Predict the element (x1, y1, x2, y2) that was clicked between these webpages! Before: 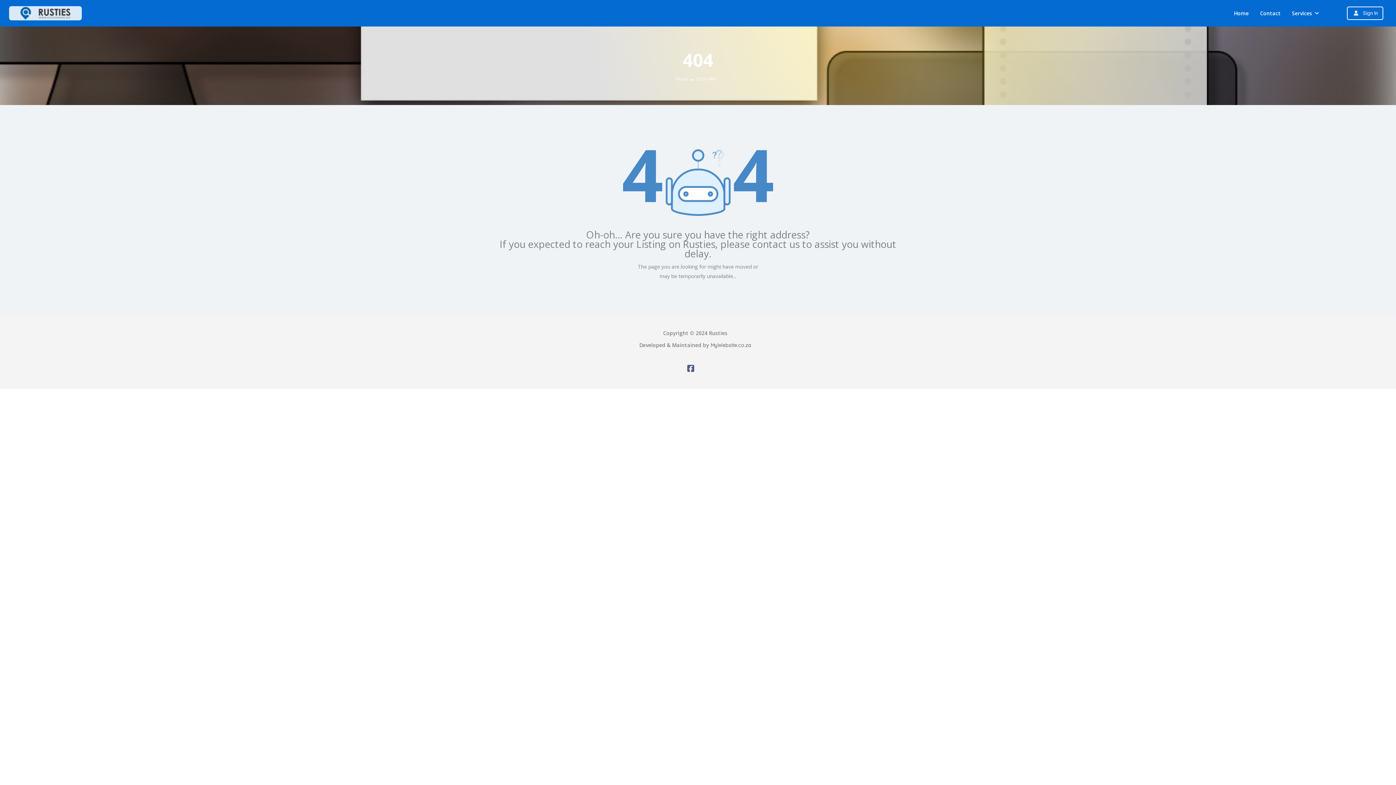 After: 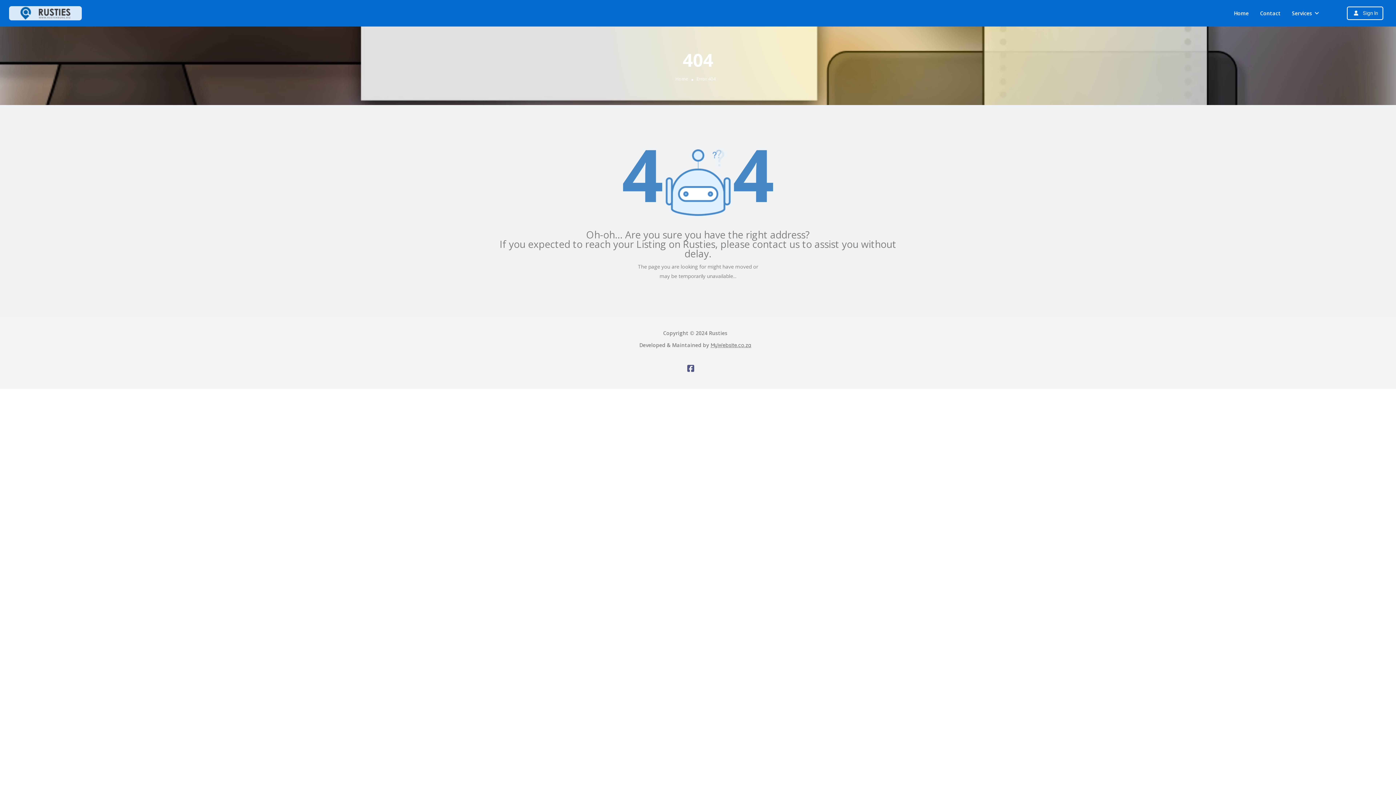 Action: label: MyWebsite.co.za bbox: (710, 342, 751, 348)